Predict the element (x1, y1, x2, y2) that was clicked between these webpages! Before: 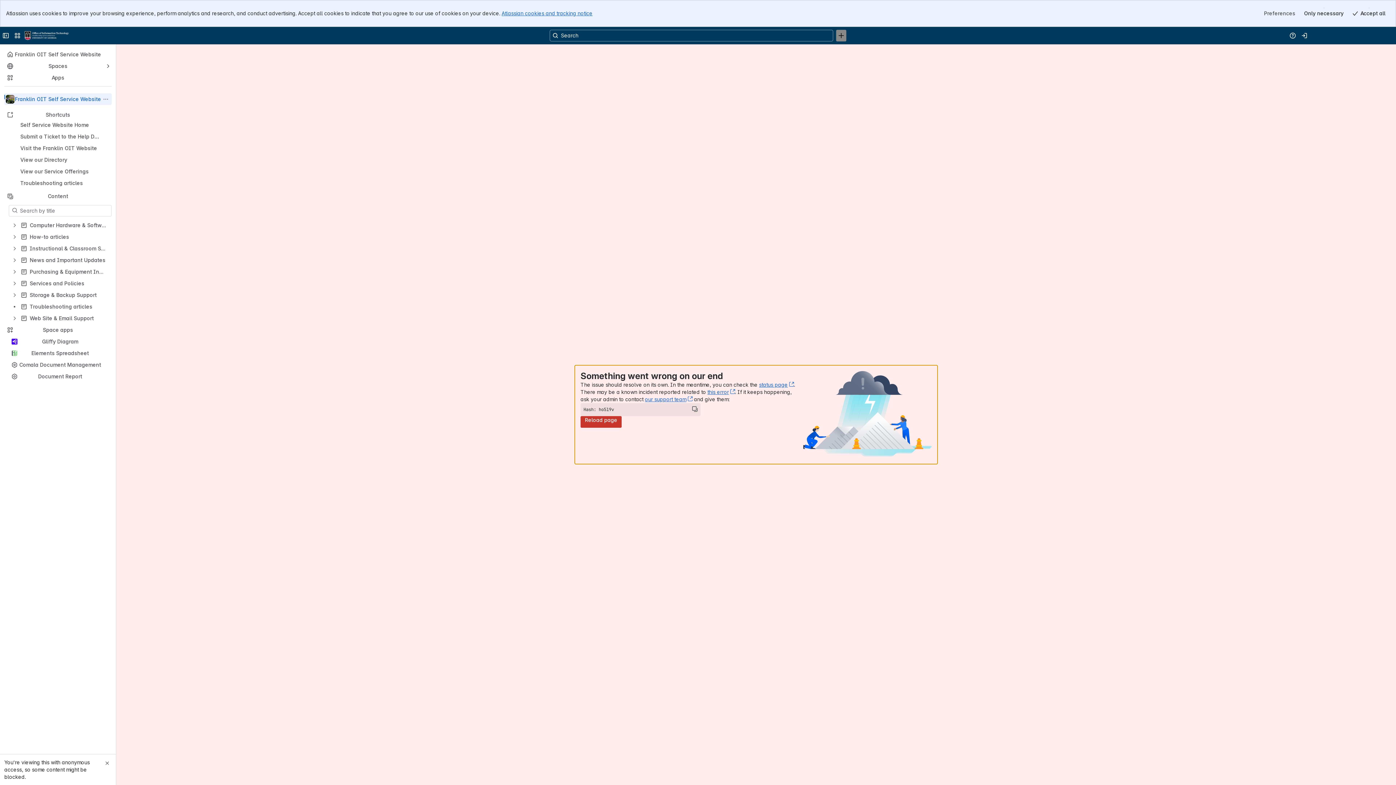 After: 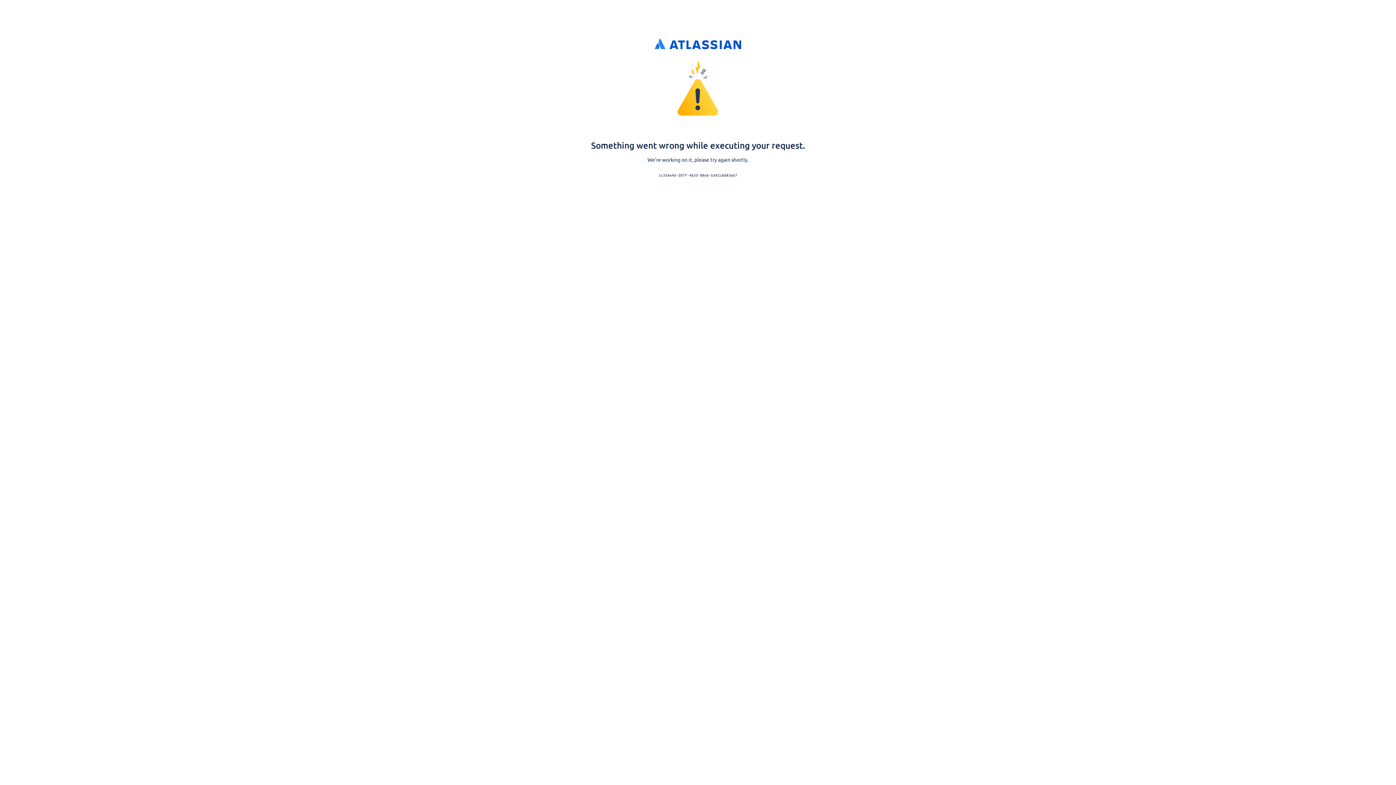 Action: bbox: (1298, 29, 1310, 41) label: Log in